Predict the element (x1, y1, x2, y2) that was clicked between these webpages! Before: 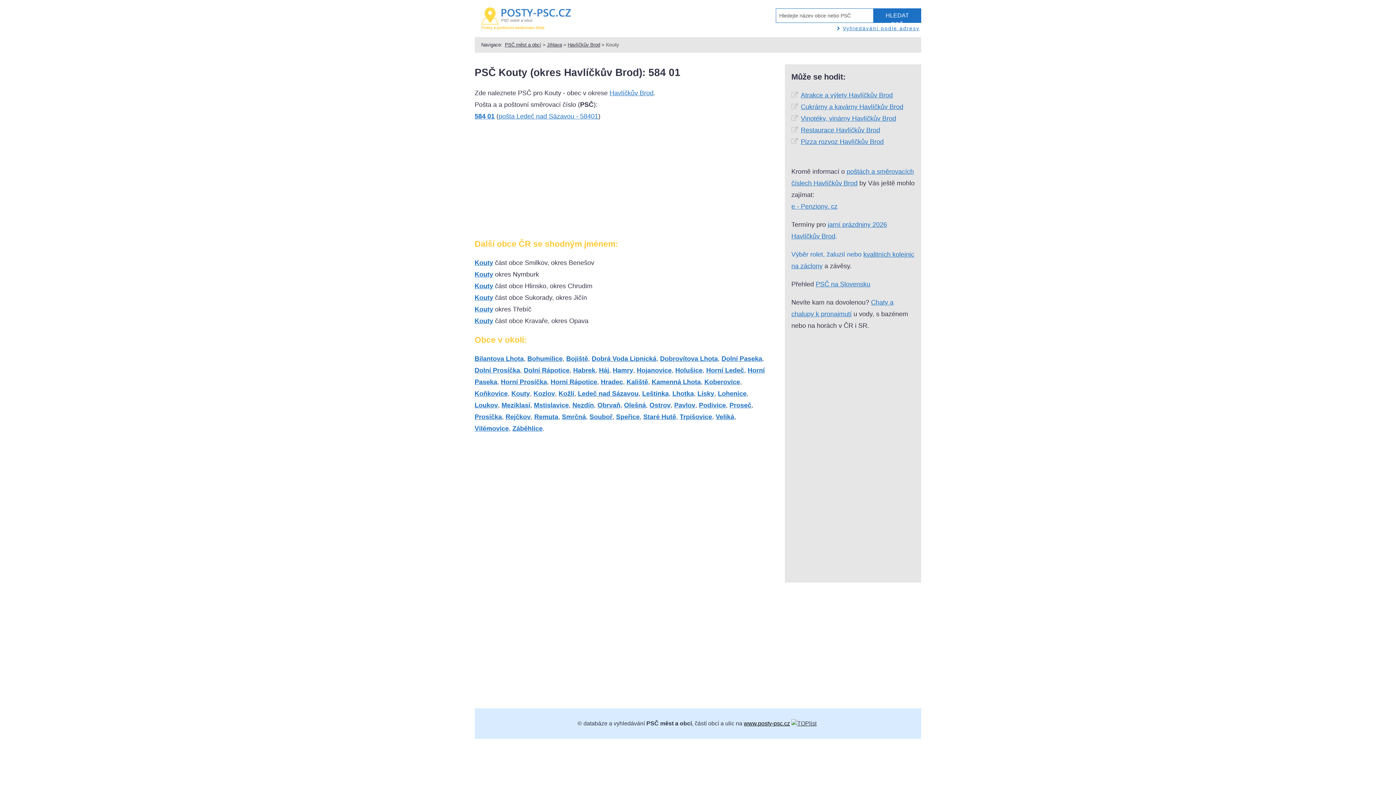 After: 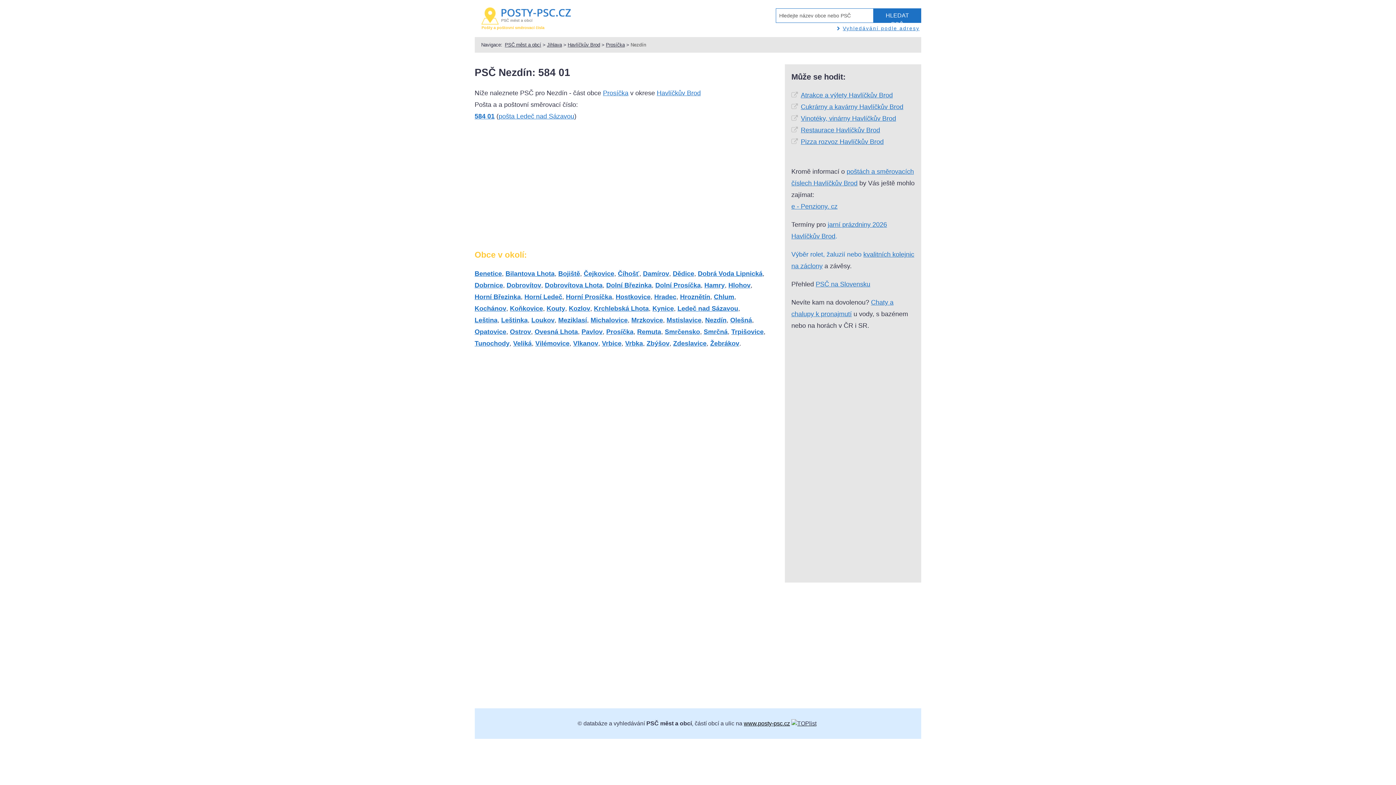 Action: label: Nezdín bbox: (572, 401, 594, 409)